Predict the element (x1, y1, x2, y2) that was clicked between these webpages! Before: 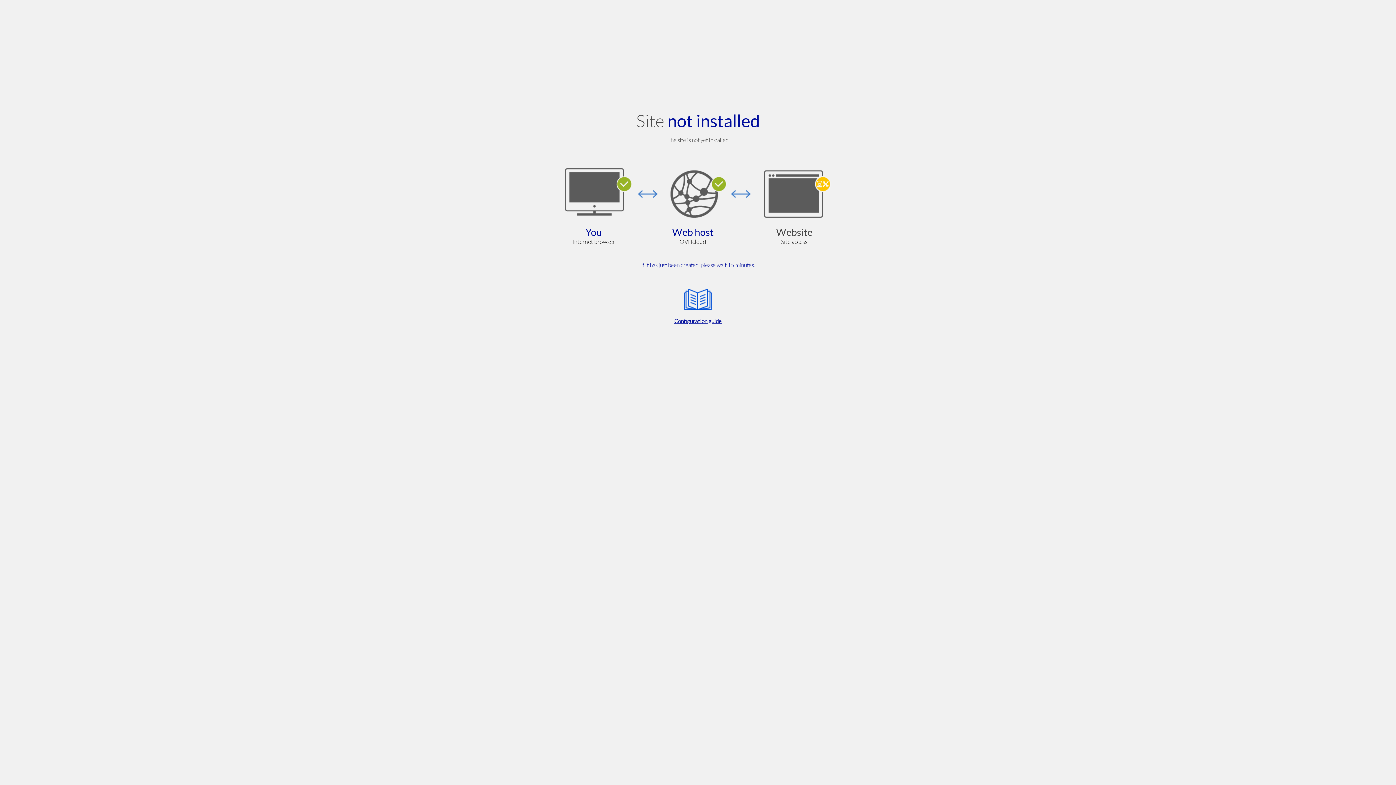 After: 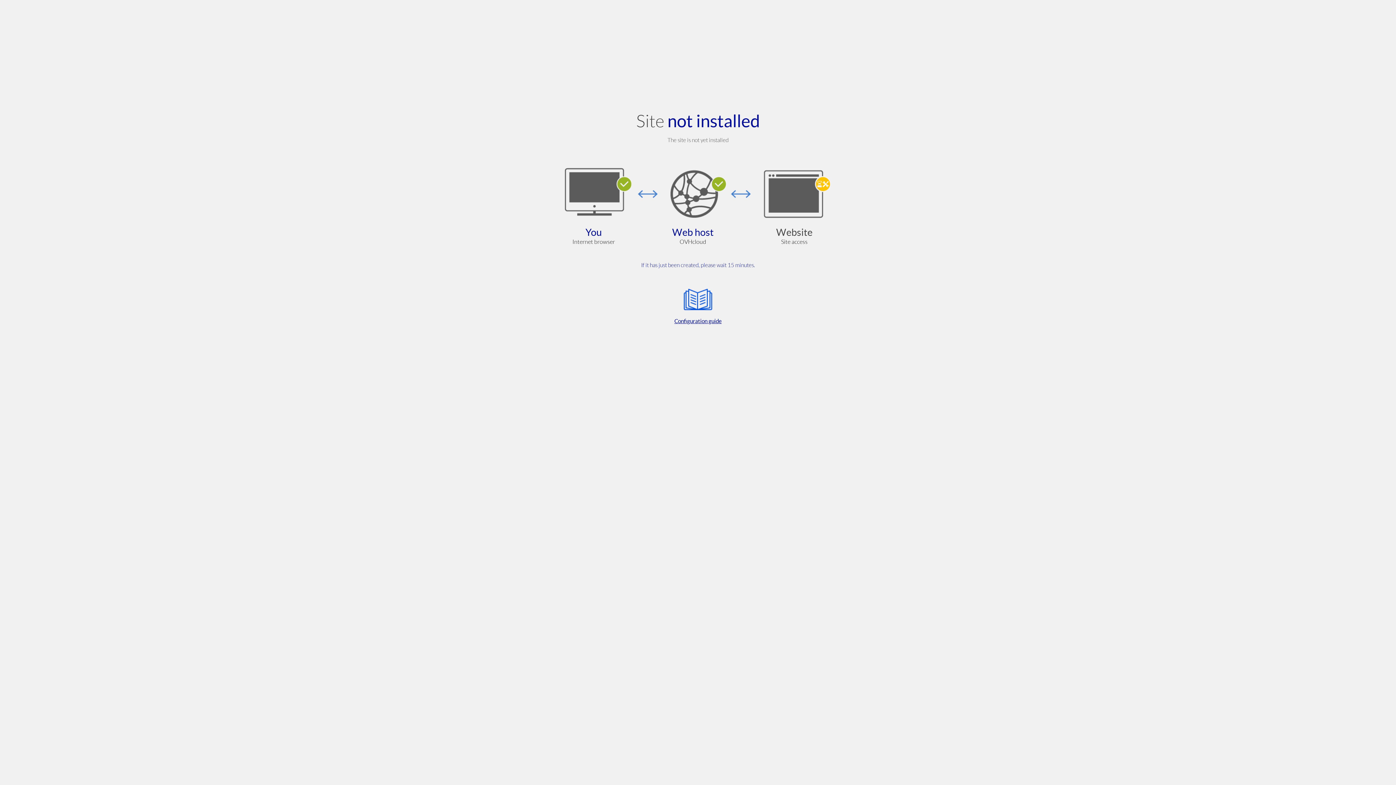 Action: bbox: (564, 285, 832, 325) label: Configuration guide